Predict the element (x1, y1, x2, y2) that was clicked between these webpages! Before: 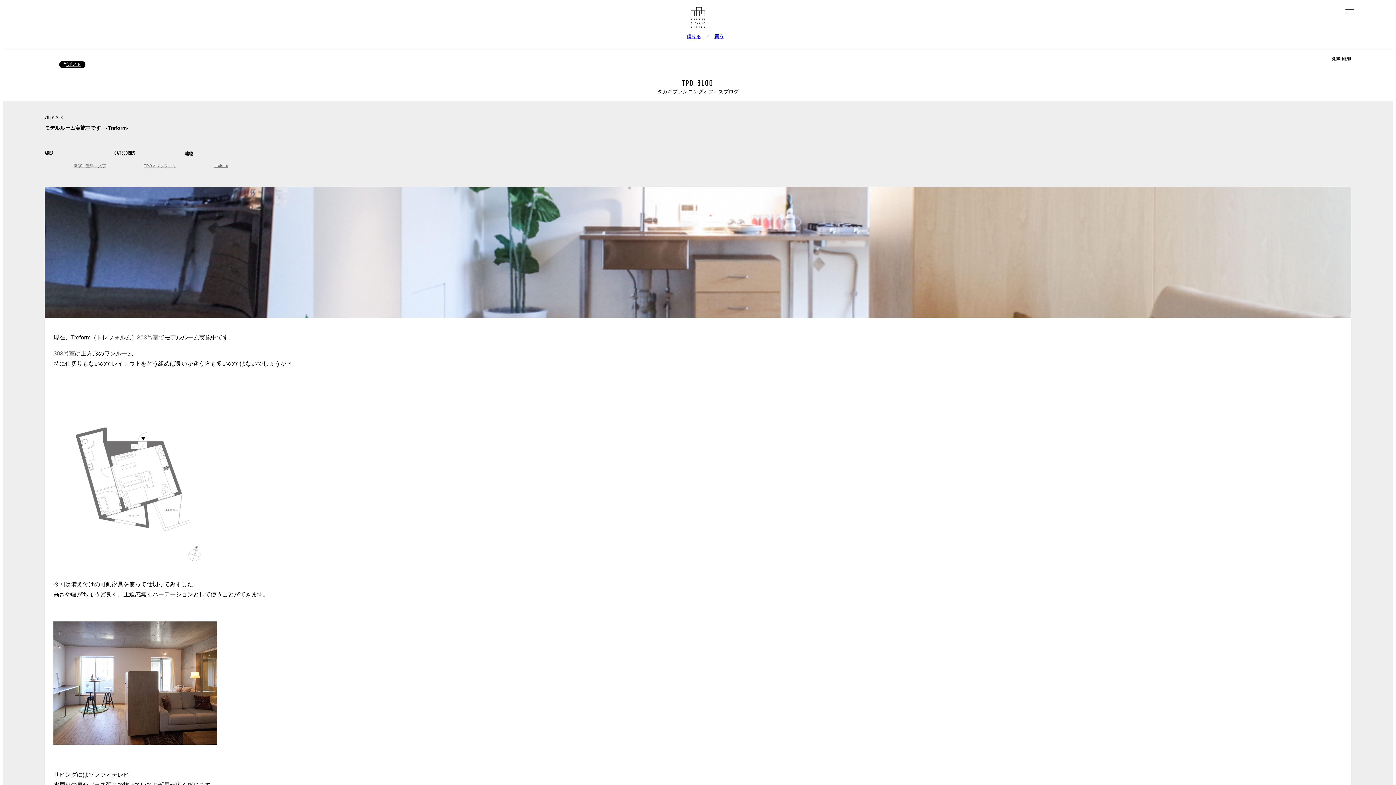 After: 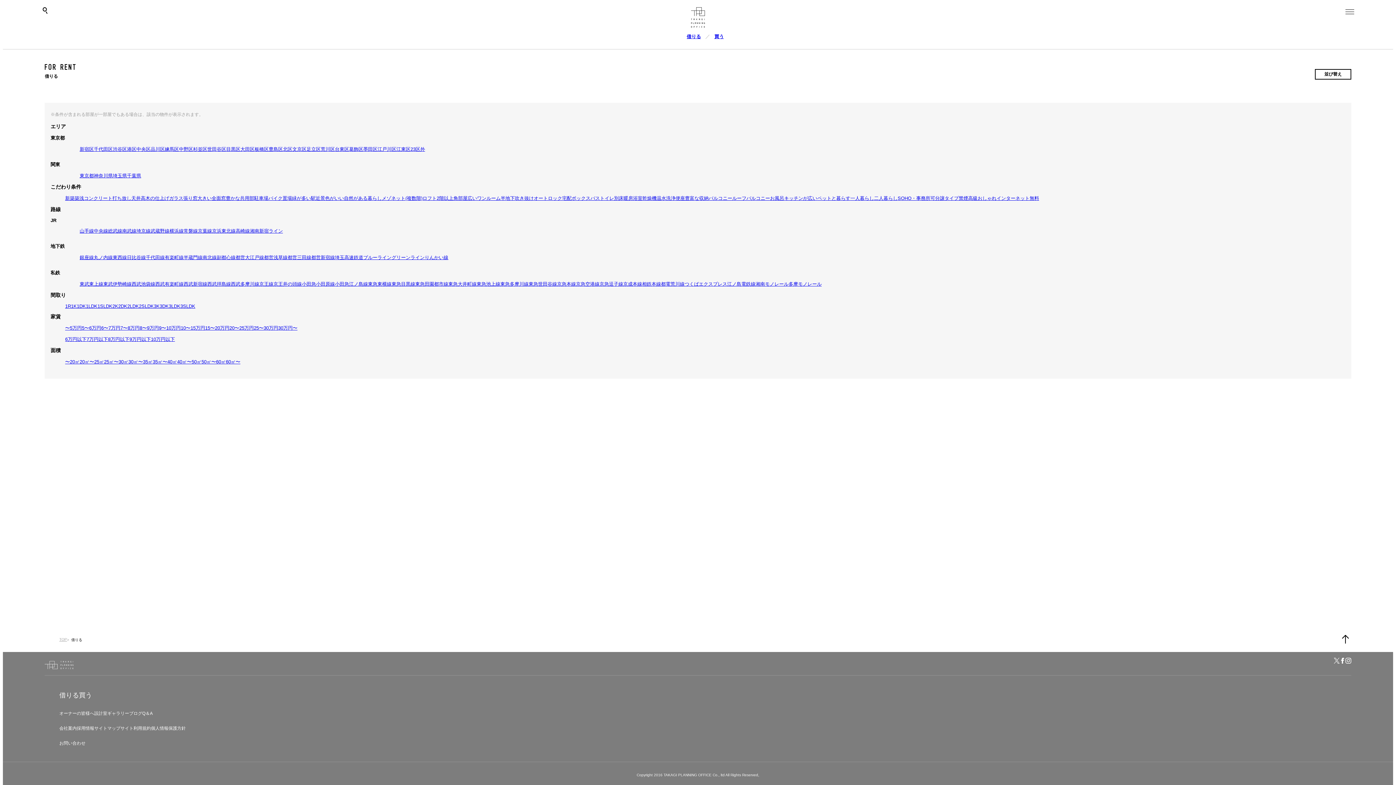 Action: bbox: (686, 33, 701, 39) label: 借りる